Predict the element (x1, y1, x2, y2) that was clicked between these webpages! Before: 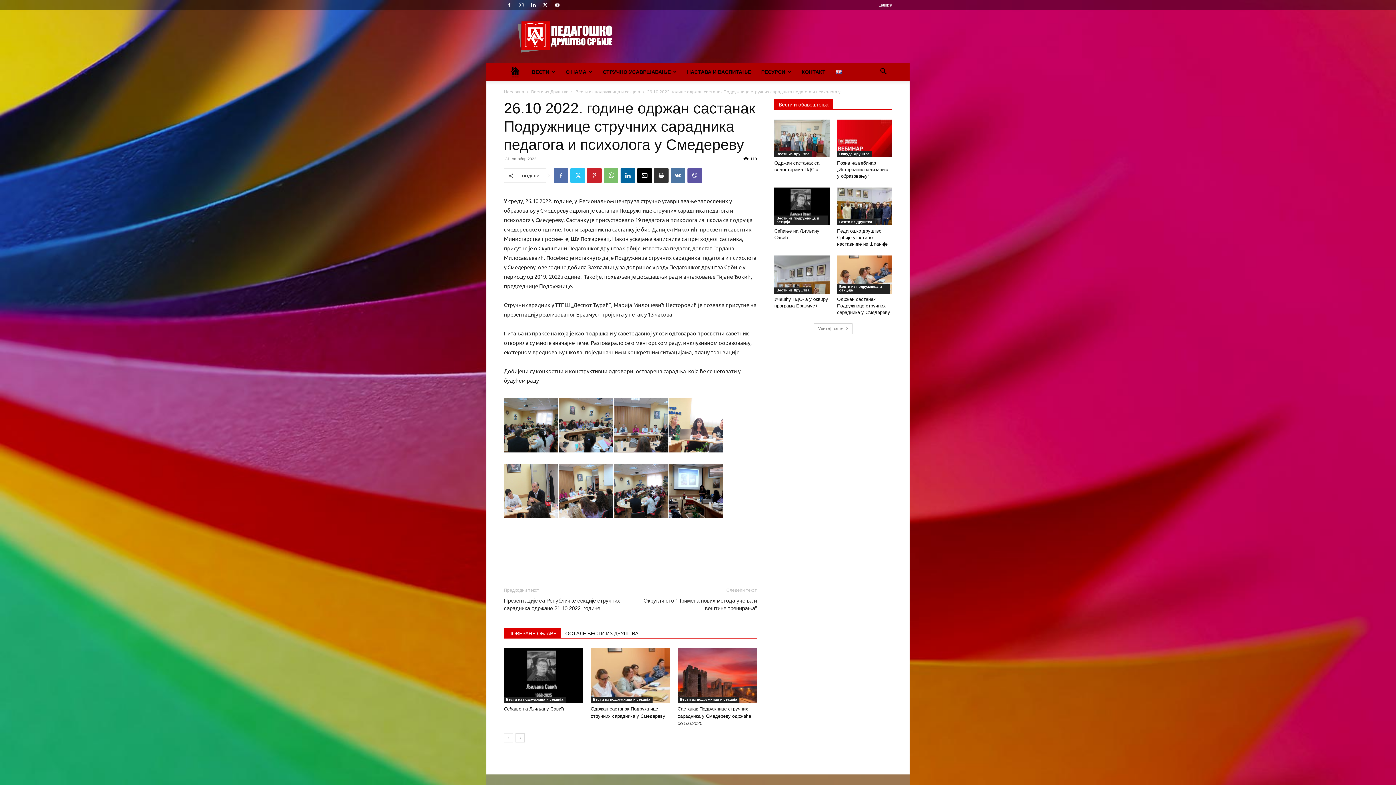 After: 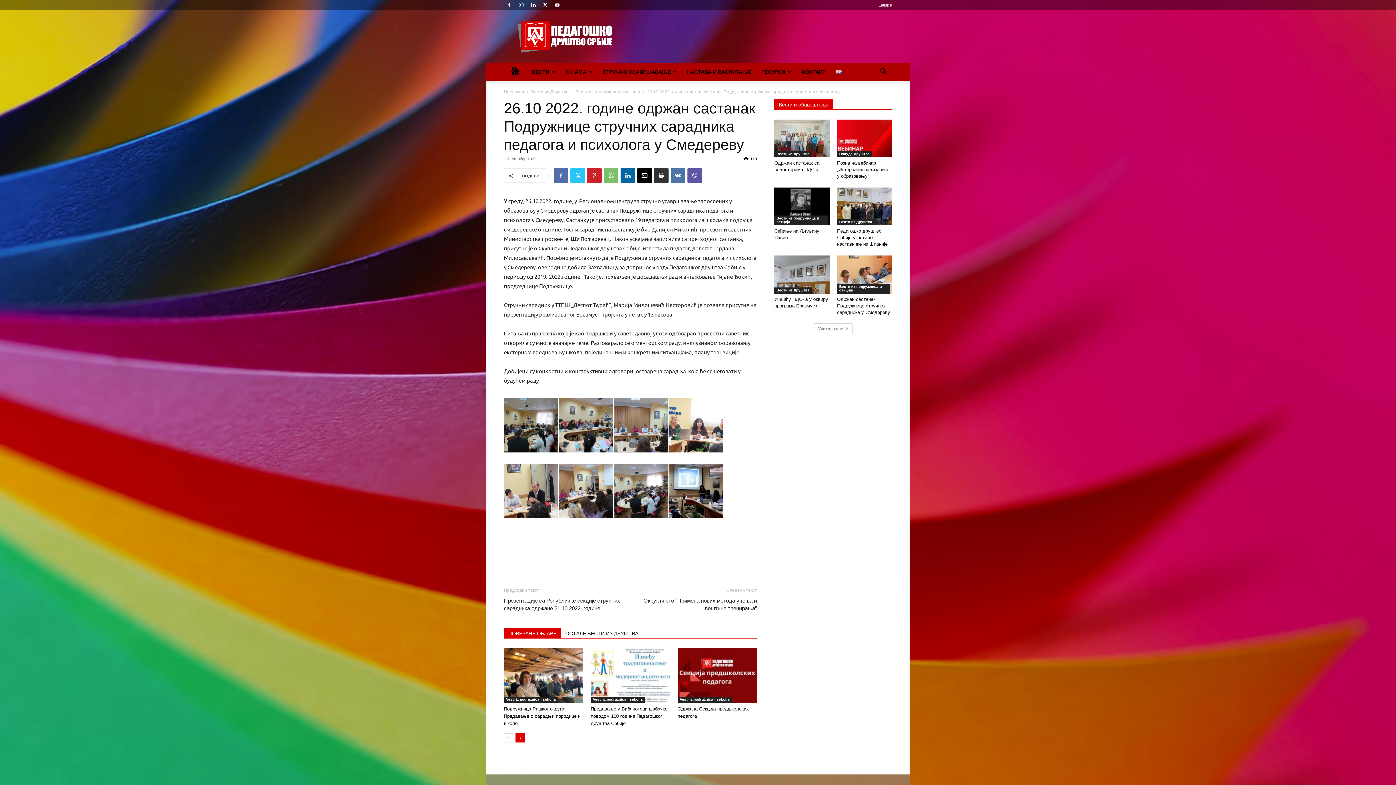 Action: label: next-page bbox: (515, 733, 524, 742)